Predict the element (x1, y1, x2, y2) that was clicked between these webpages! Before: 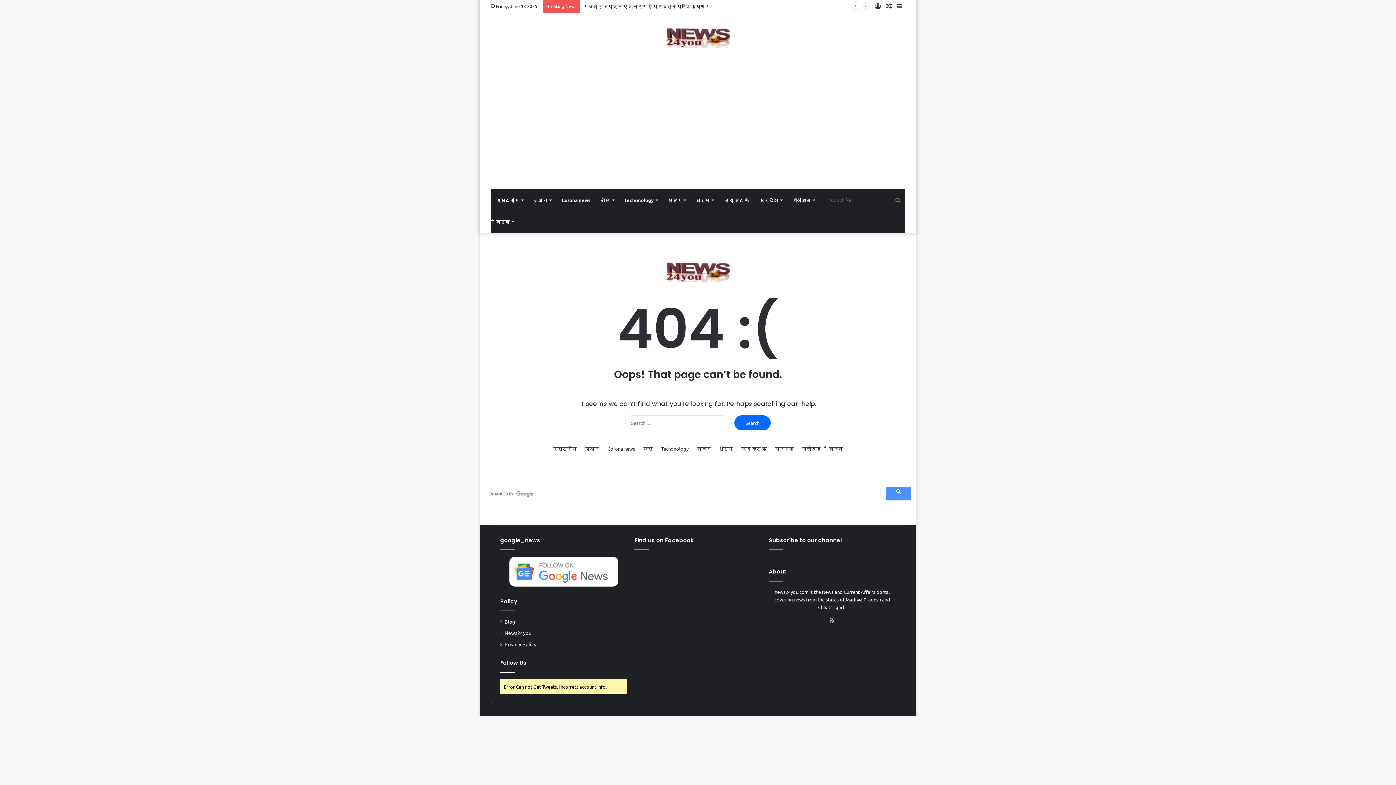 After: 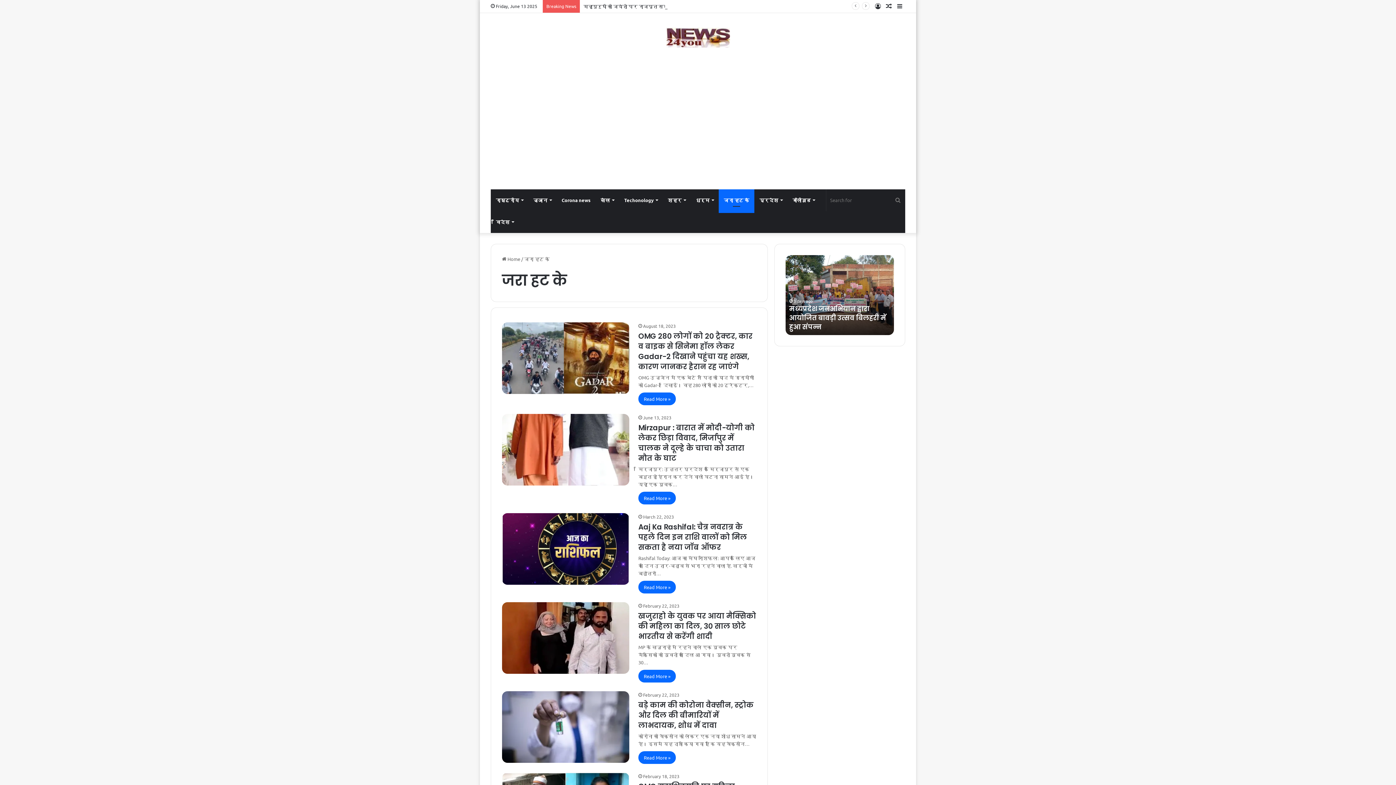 Action: bbox: (718, 189, 754, 211) label: जरा हट के